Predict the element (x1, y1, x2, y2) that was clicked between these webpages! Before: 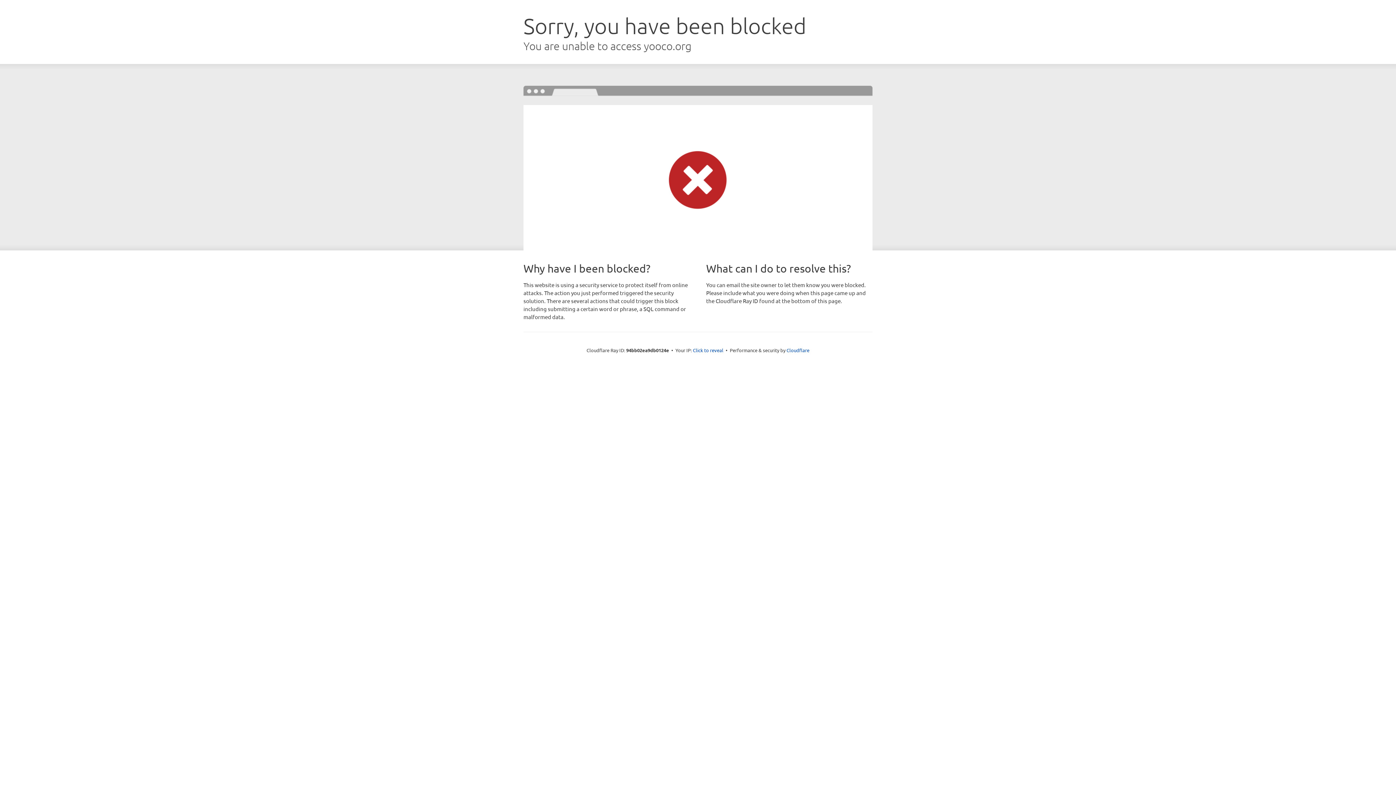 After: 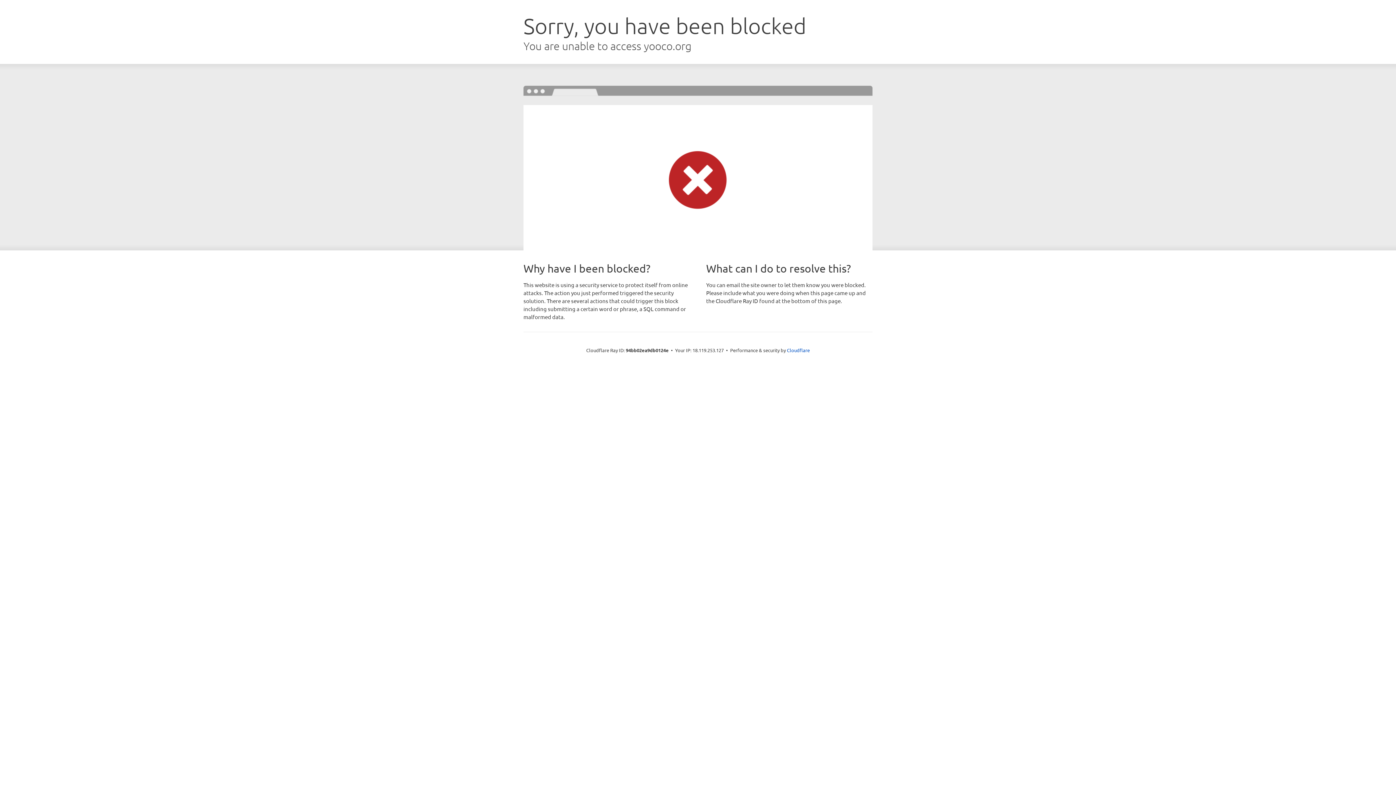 Action: bbox: (693, 346, 723, 353) label: Click to reveal